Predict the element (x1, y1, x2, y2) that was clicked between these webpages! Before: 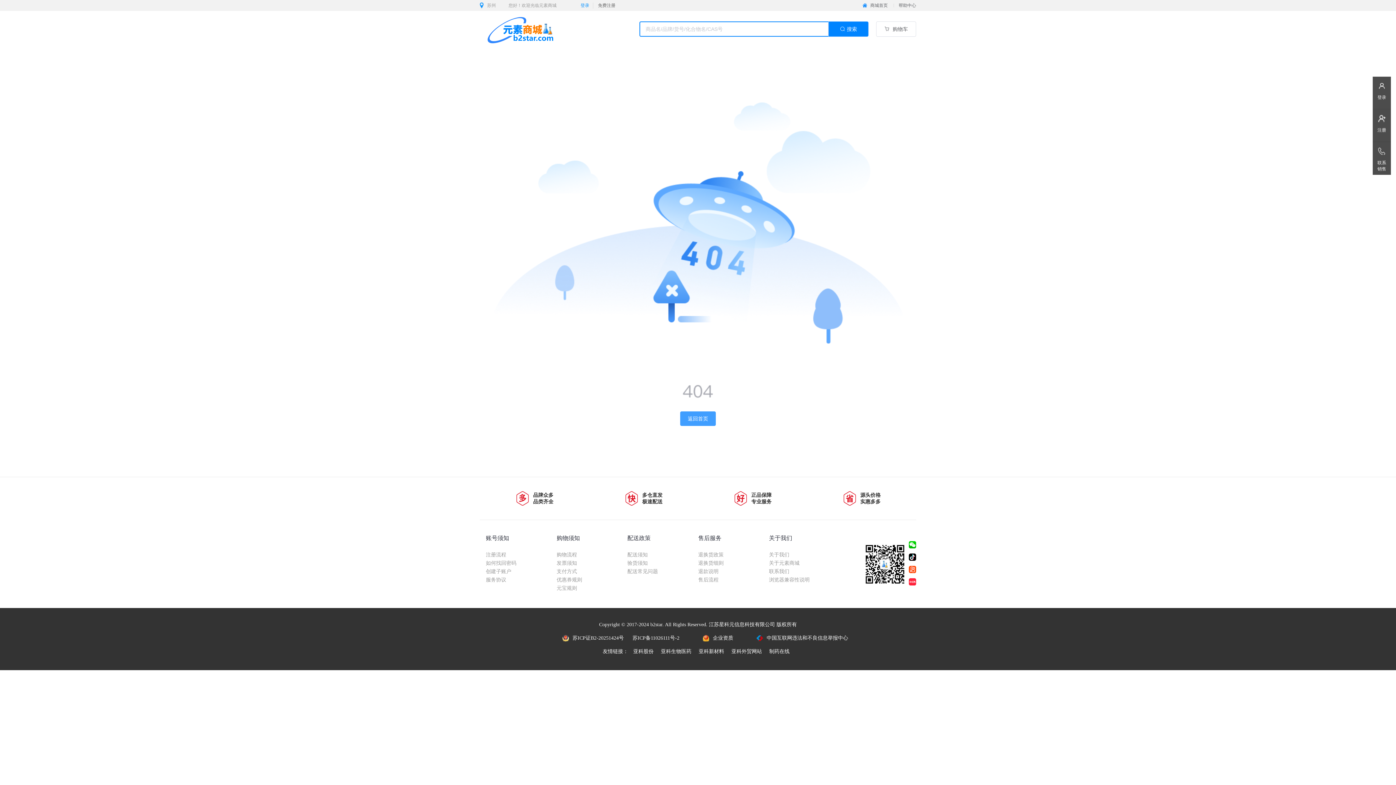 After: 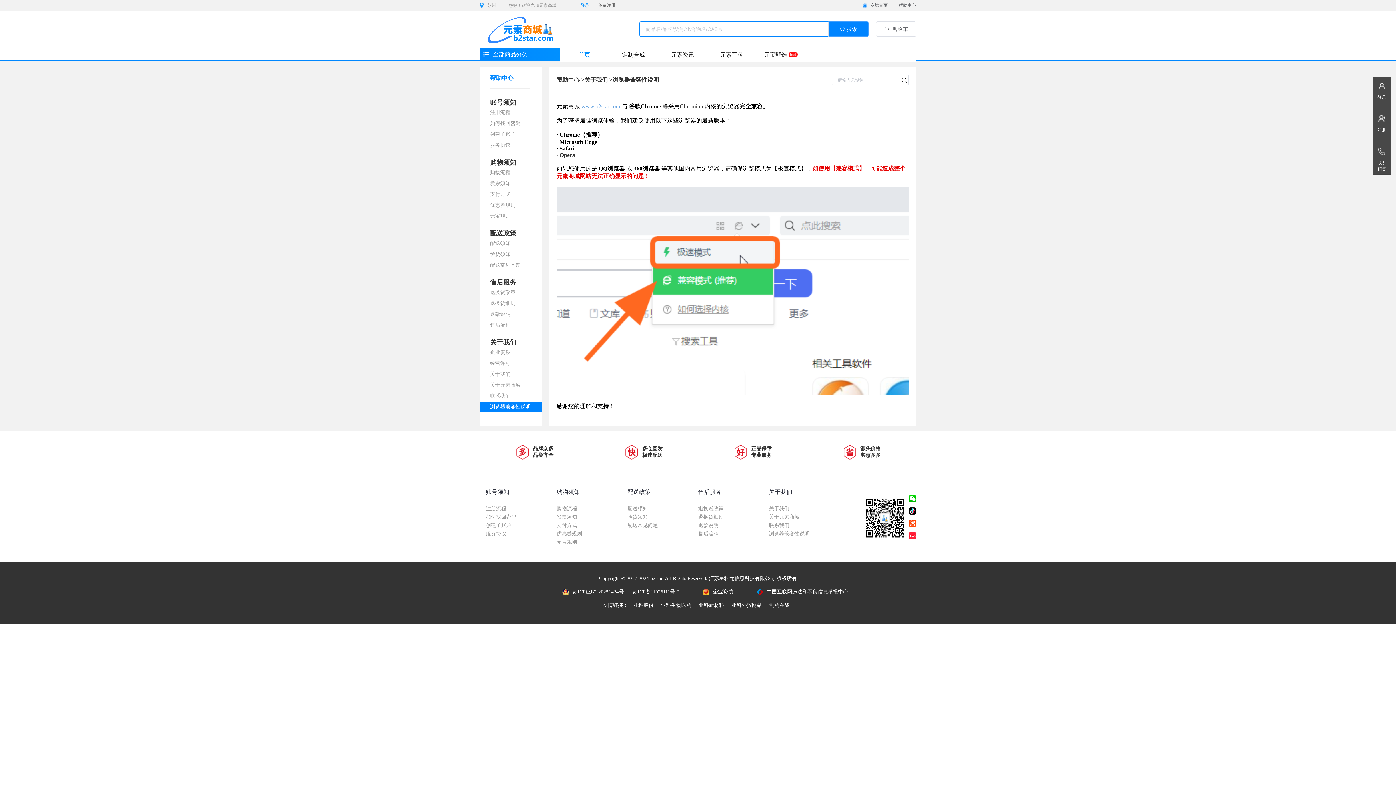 Action: bbox: (769, 577, 809, 582) label: 浏览器兼容性说明